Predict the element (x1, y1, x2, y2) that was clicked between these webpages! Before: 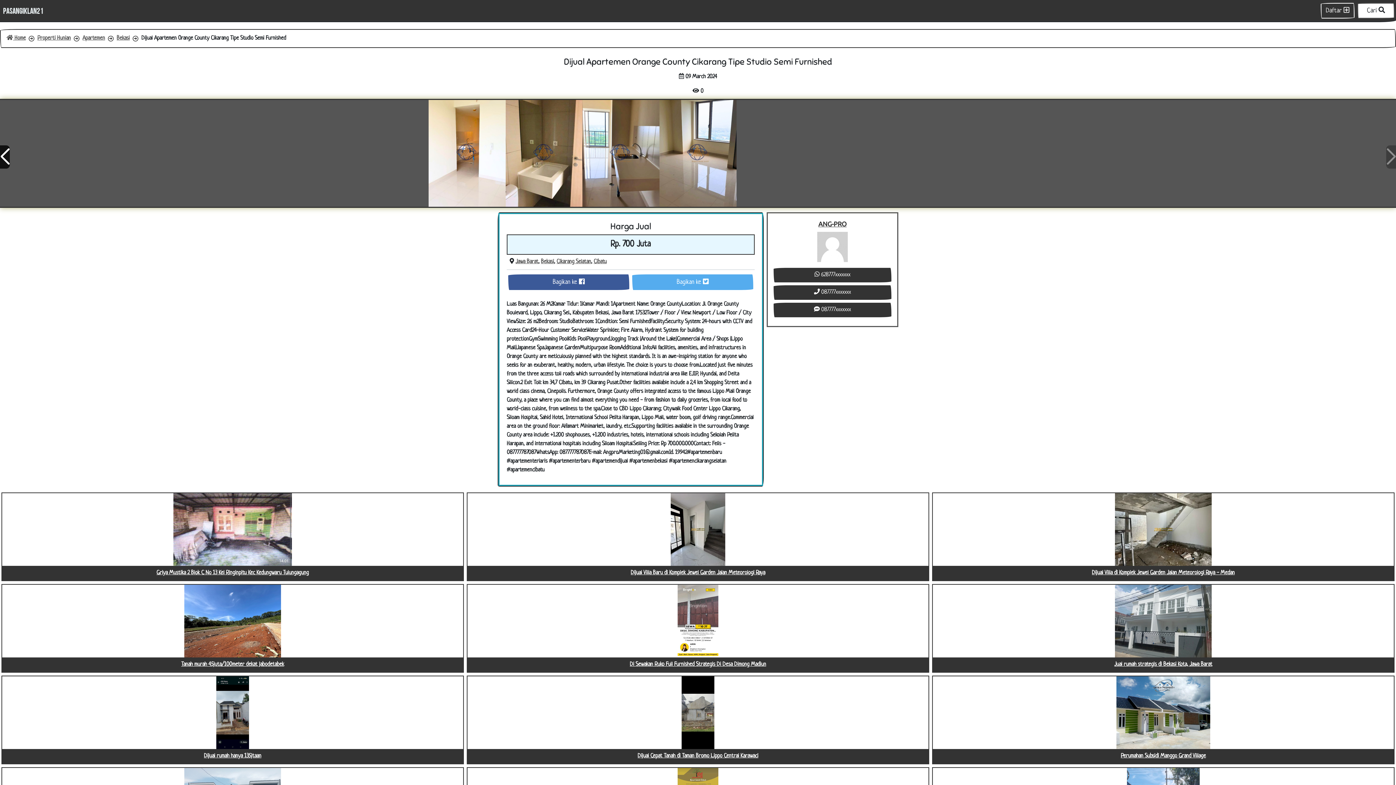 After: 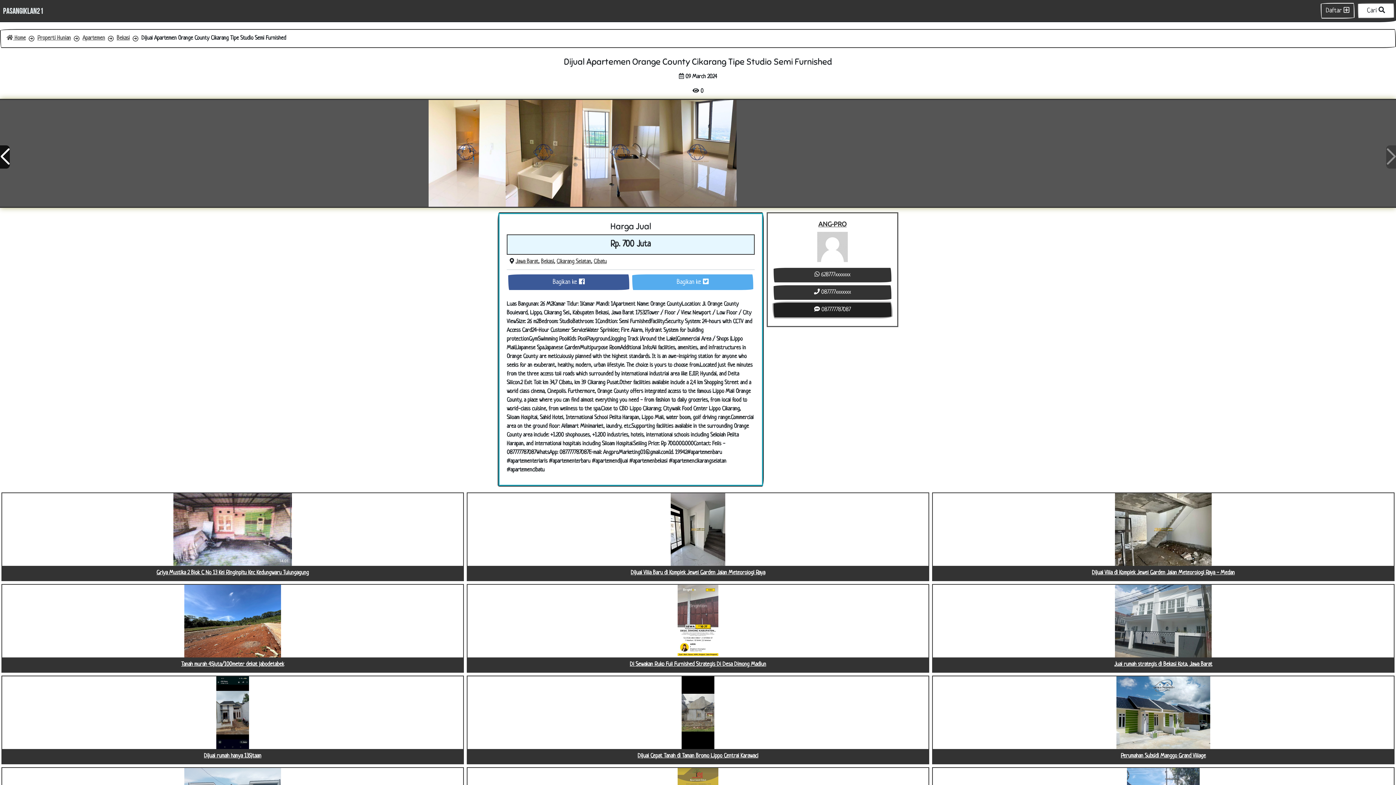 Action: label:  087777xxxxxxx bbox: (773, 303, 891, 317)